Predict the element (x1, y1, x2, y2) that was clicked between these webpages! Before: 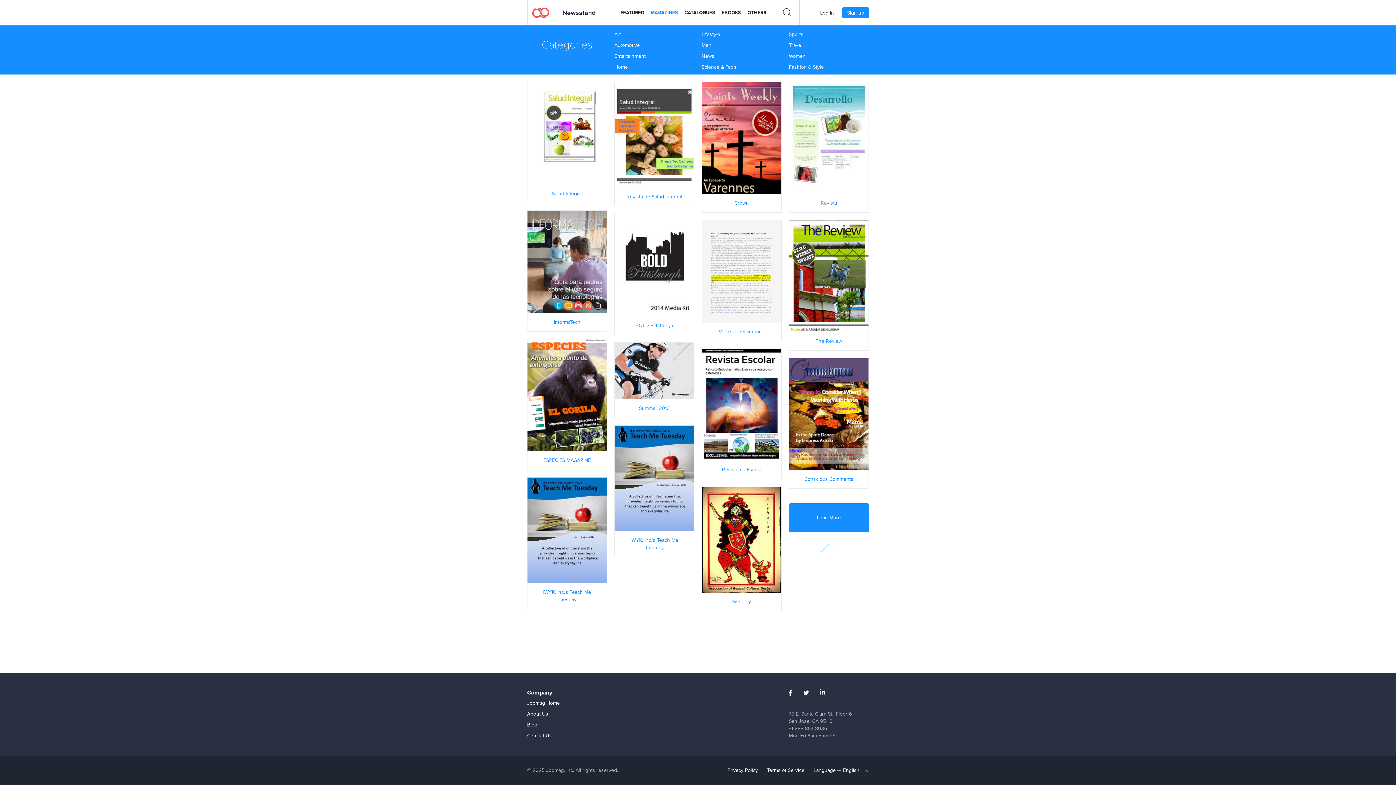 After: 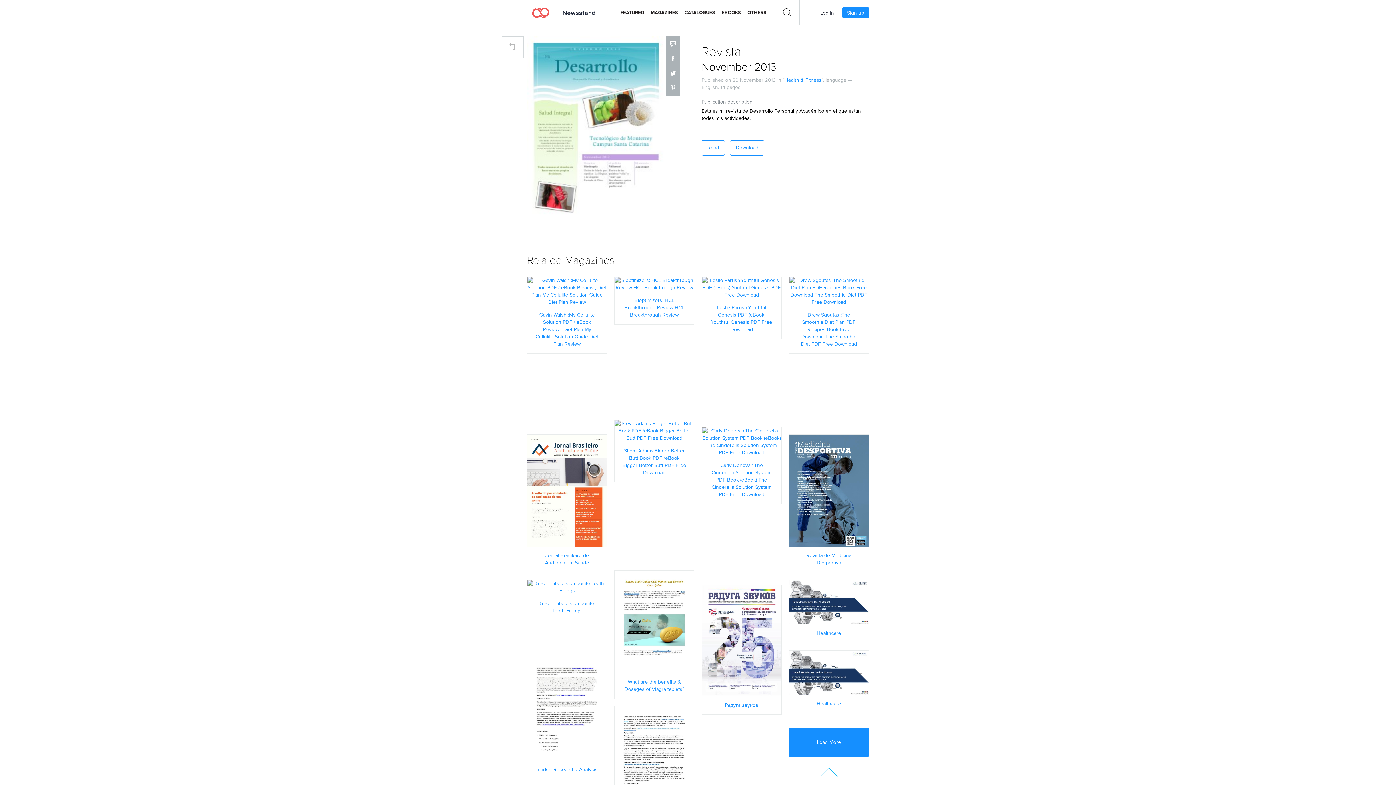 Action: bbox: (789, 133, 868, 141) label: READ NOW